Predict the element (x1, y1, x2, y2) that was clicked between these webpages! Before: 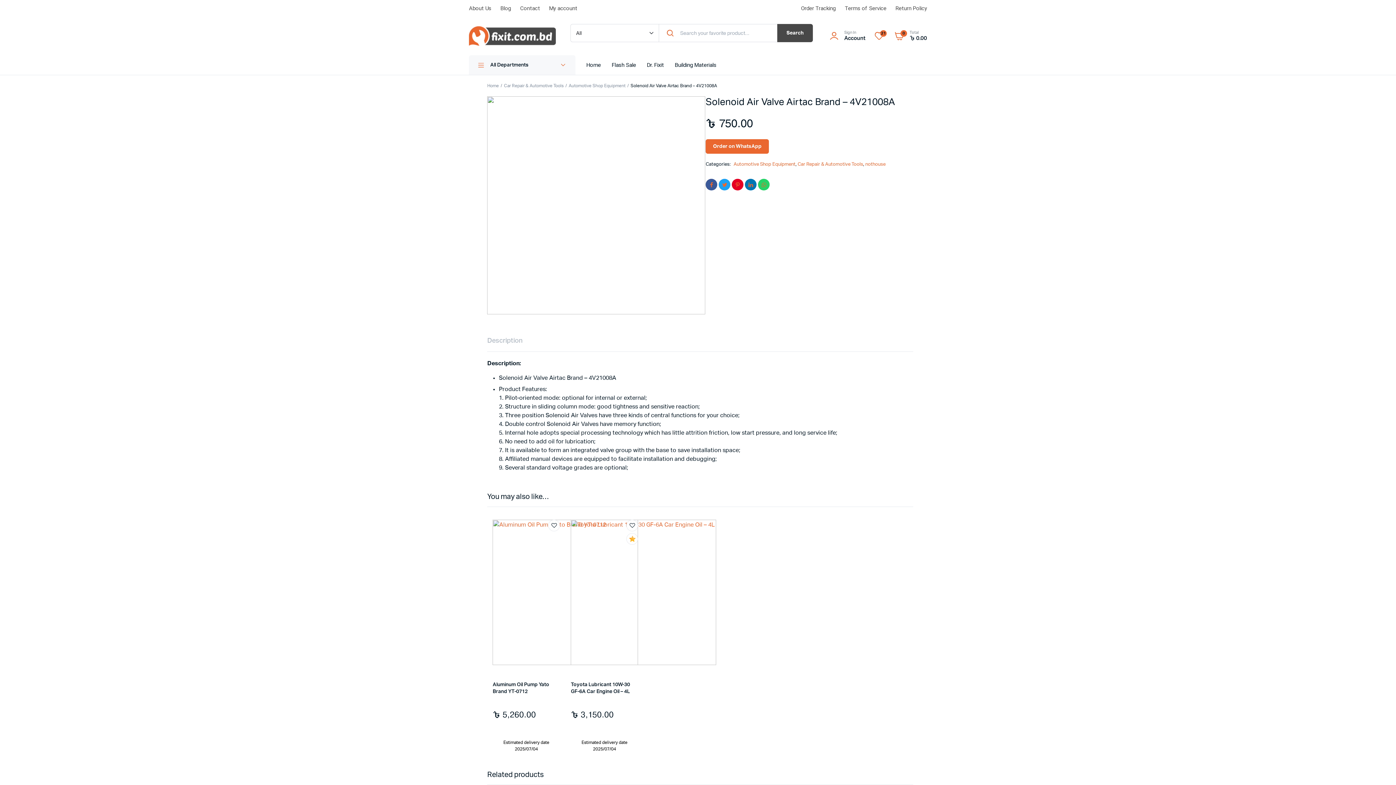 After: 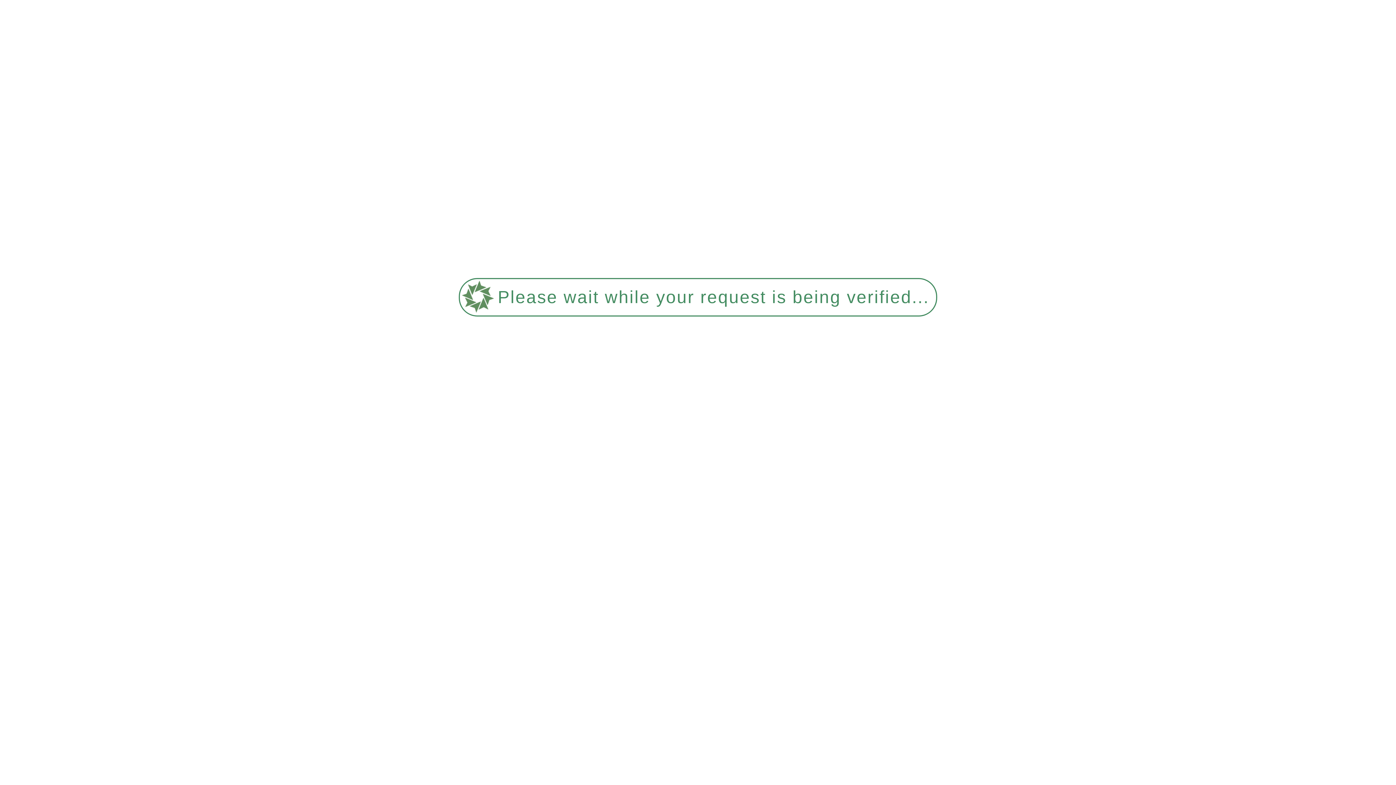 Action: label: About Us bbox: (469, 0, 491, 16)